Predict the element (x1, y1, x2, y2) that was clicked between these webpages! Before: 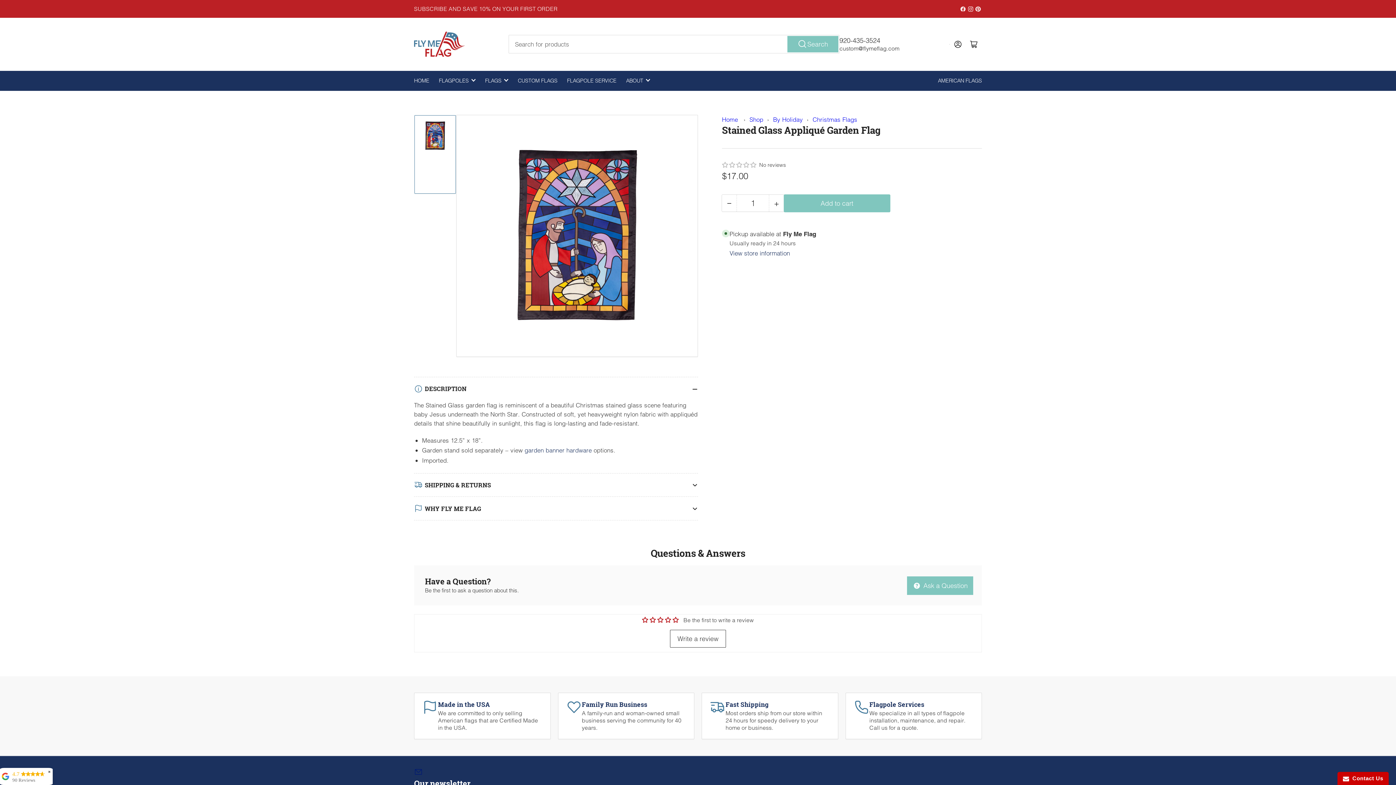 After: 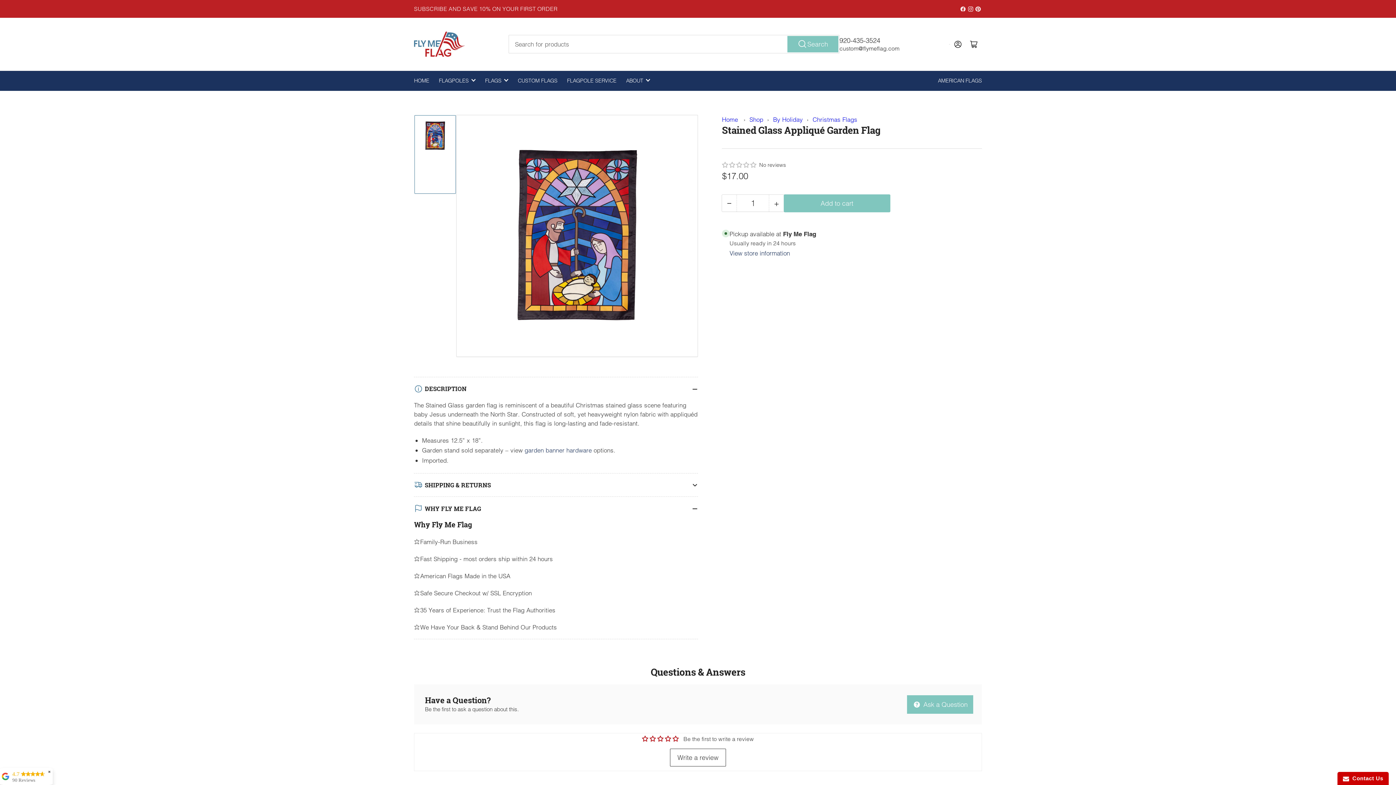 Action: label: WHY FLY ME FLAG bbox: (414, 497, 698, 520)